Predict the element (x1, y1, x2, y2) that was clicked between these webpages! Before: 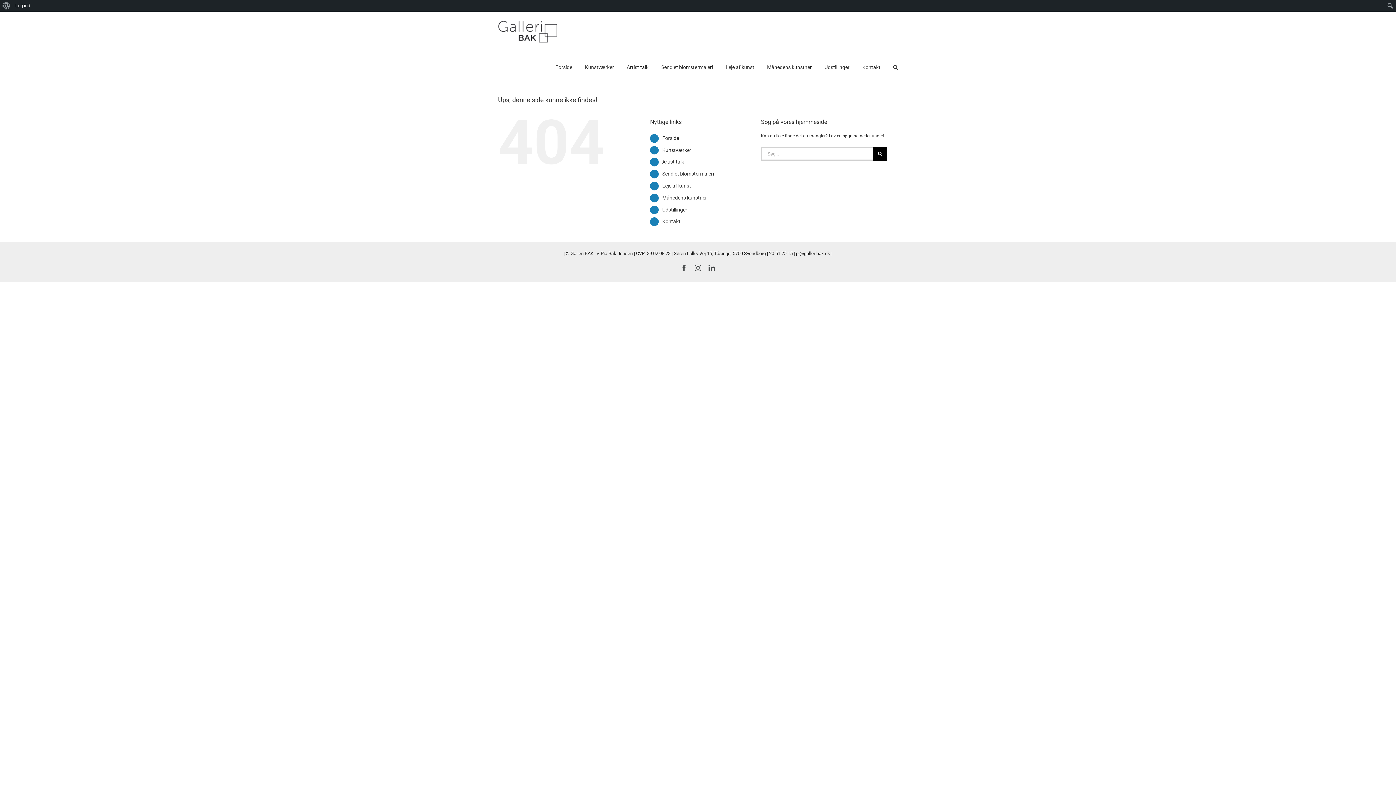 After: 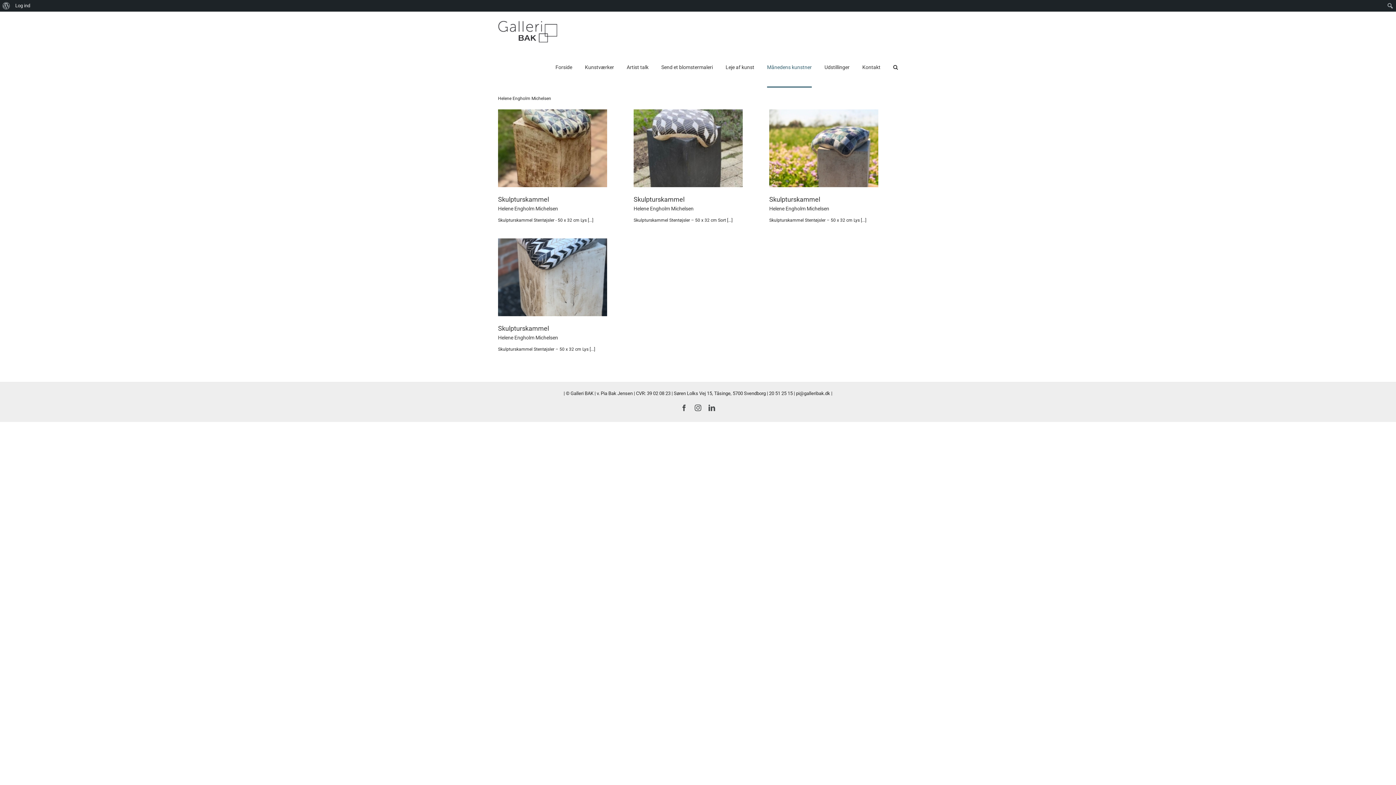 Action: label: Månedens kunstner bbox: (767, 48, 812, 87)